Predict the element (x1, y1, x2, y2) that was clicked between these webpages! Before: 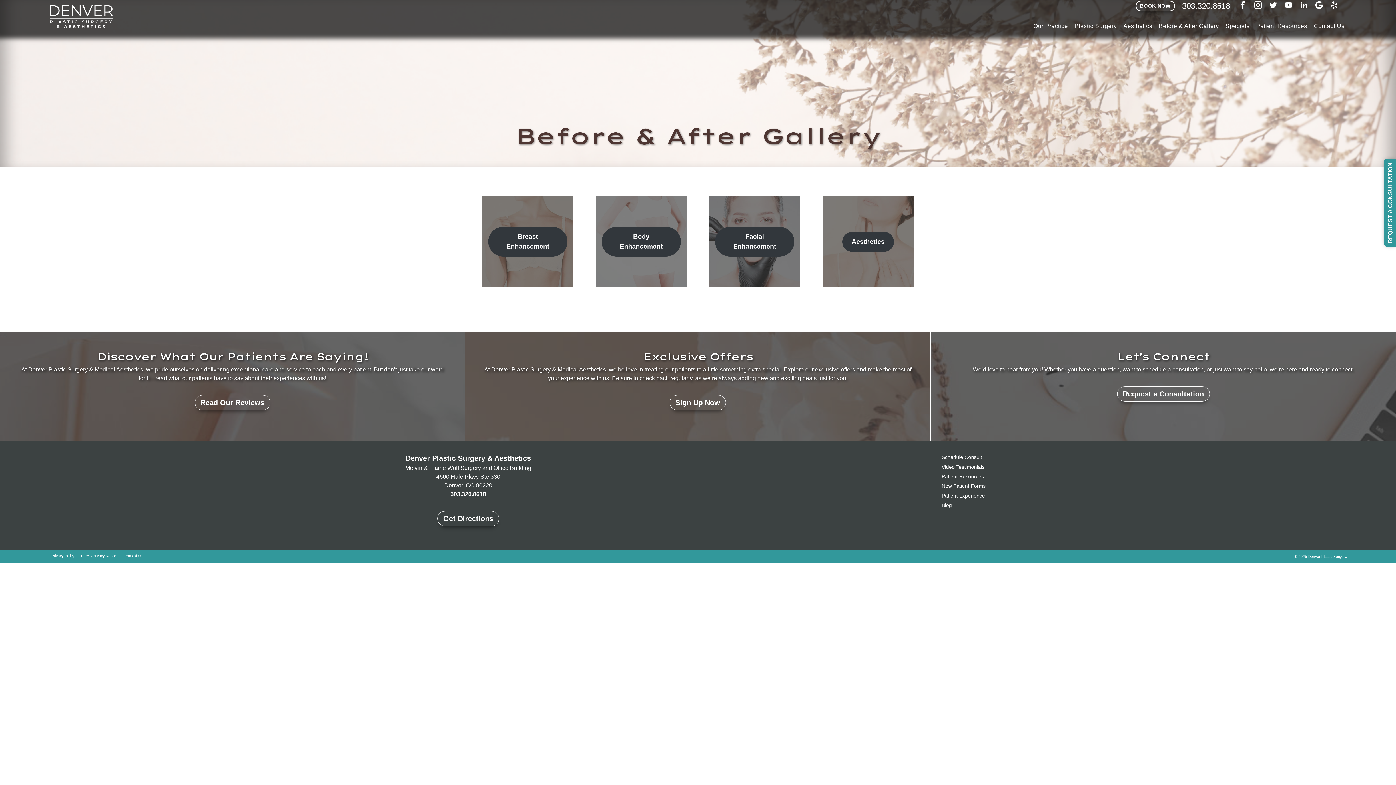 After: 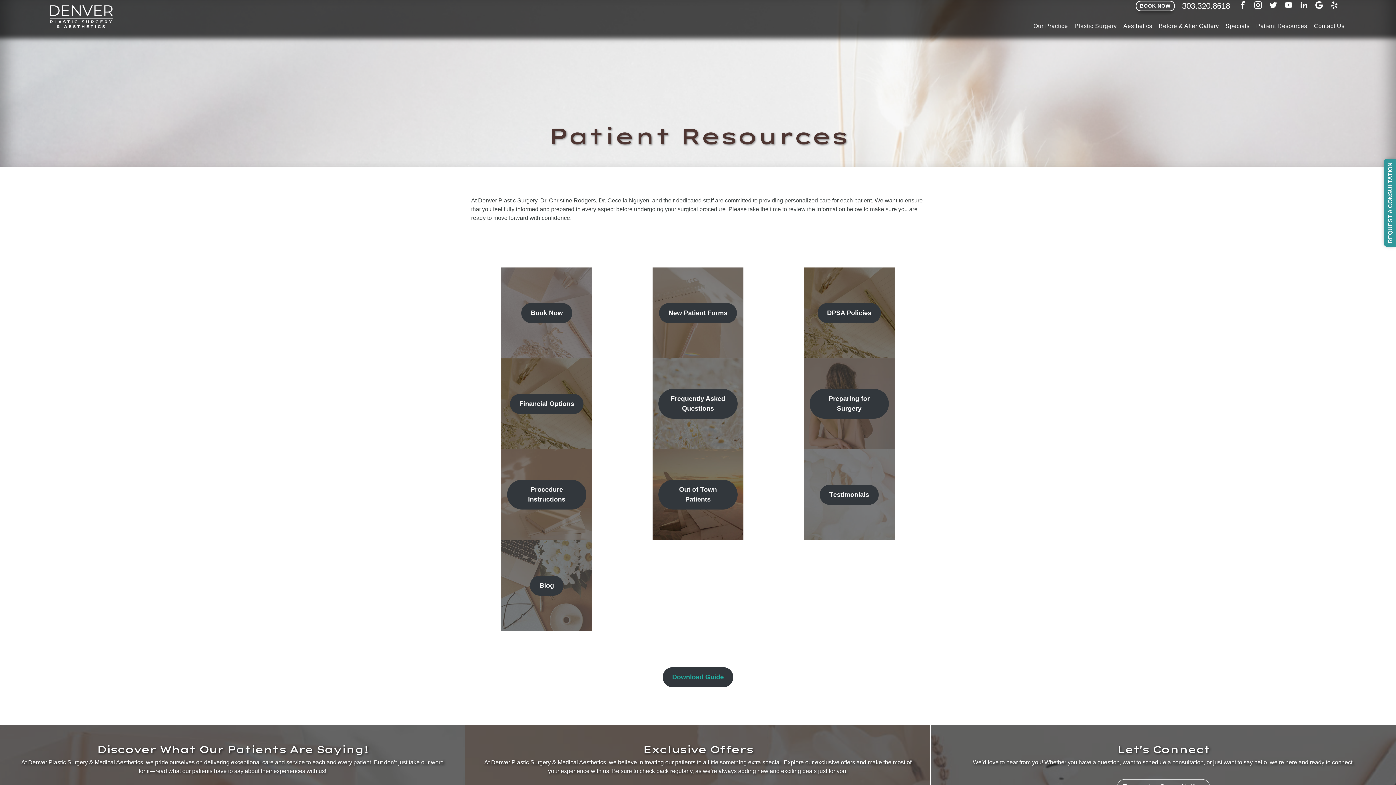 Action: label: Patient Resources bbox: (941, 473, 984, 479)